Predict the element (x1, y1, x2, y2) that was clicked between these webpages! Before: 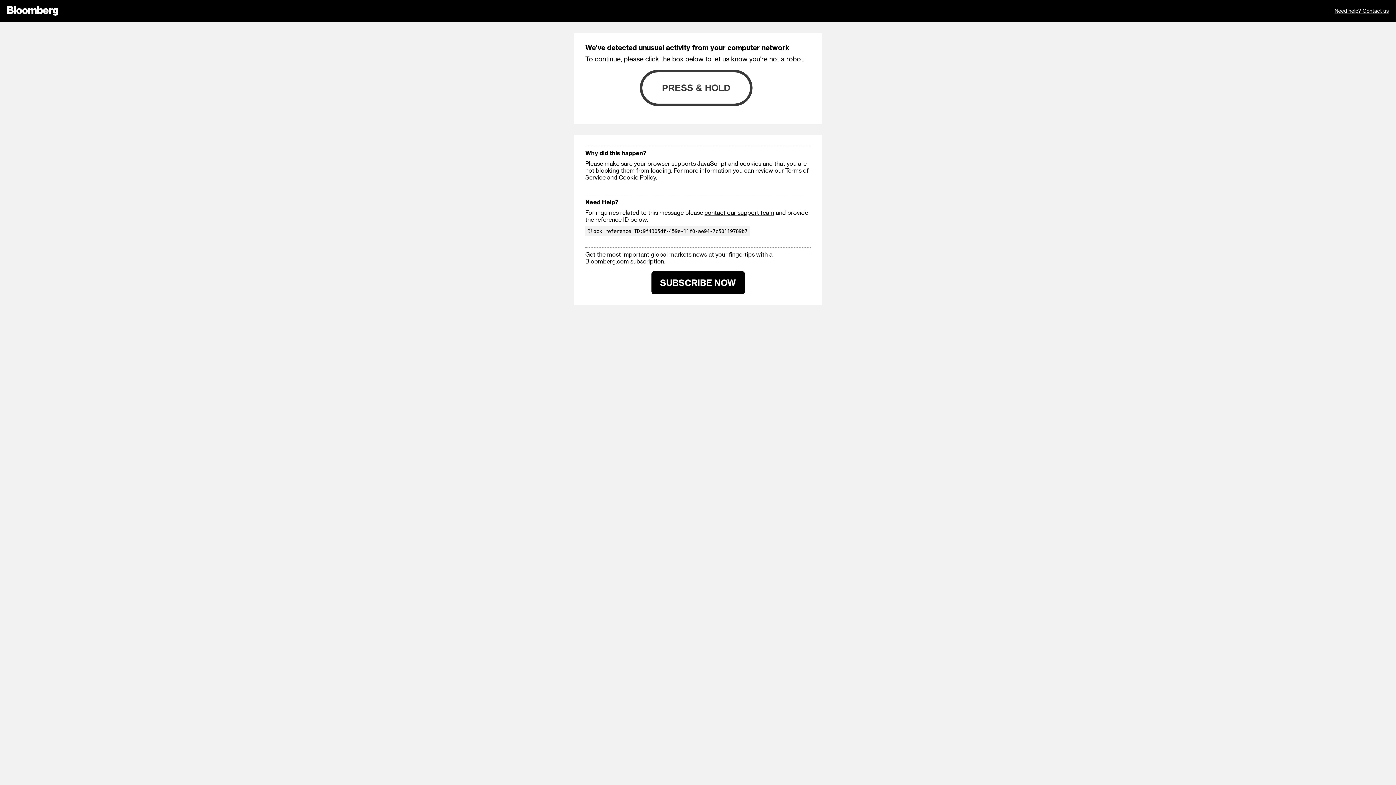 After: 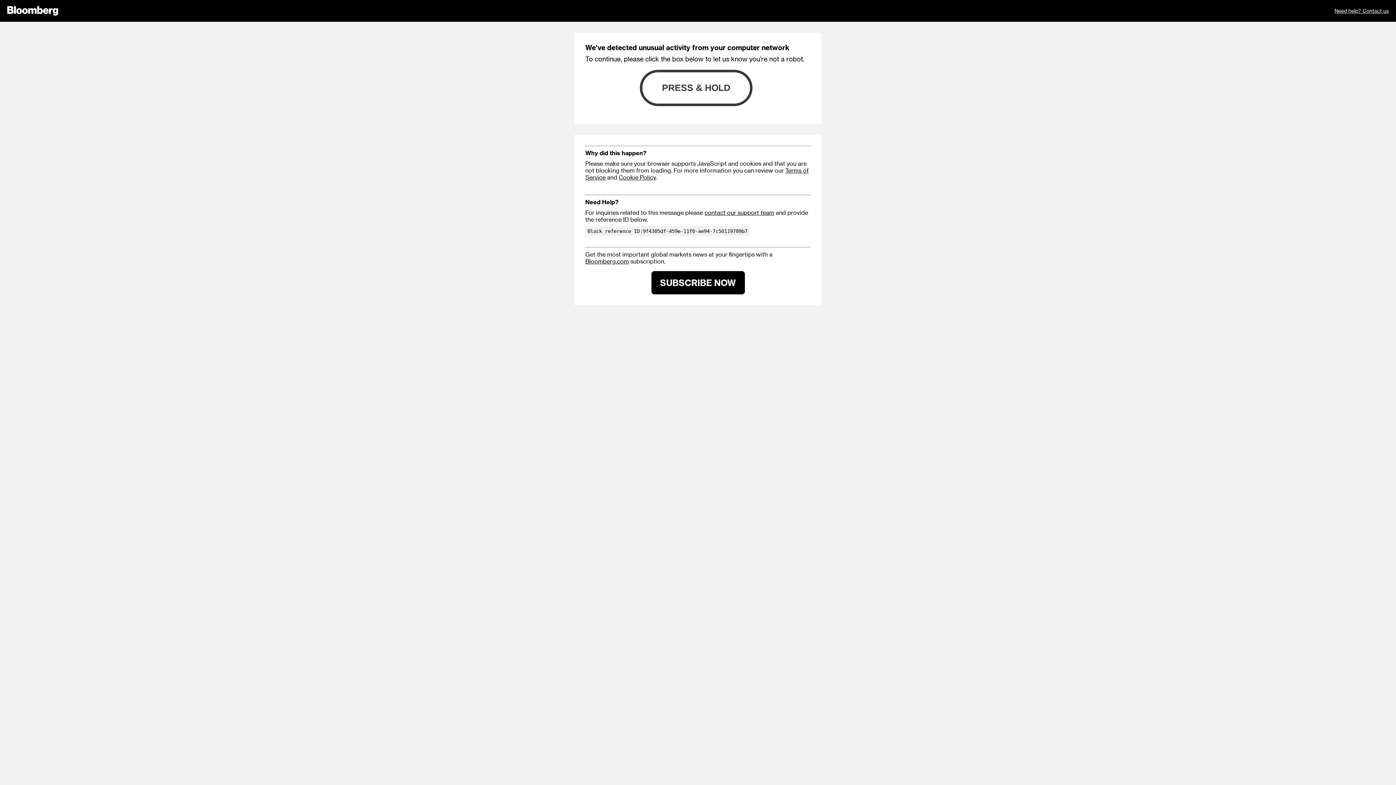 Action: label: Cookie Policy bbox: (618, 173, 656, 180)